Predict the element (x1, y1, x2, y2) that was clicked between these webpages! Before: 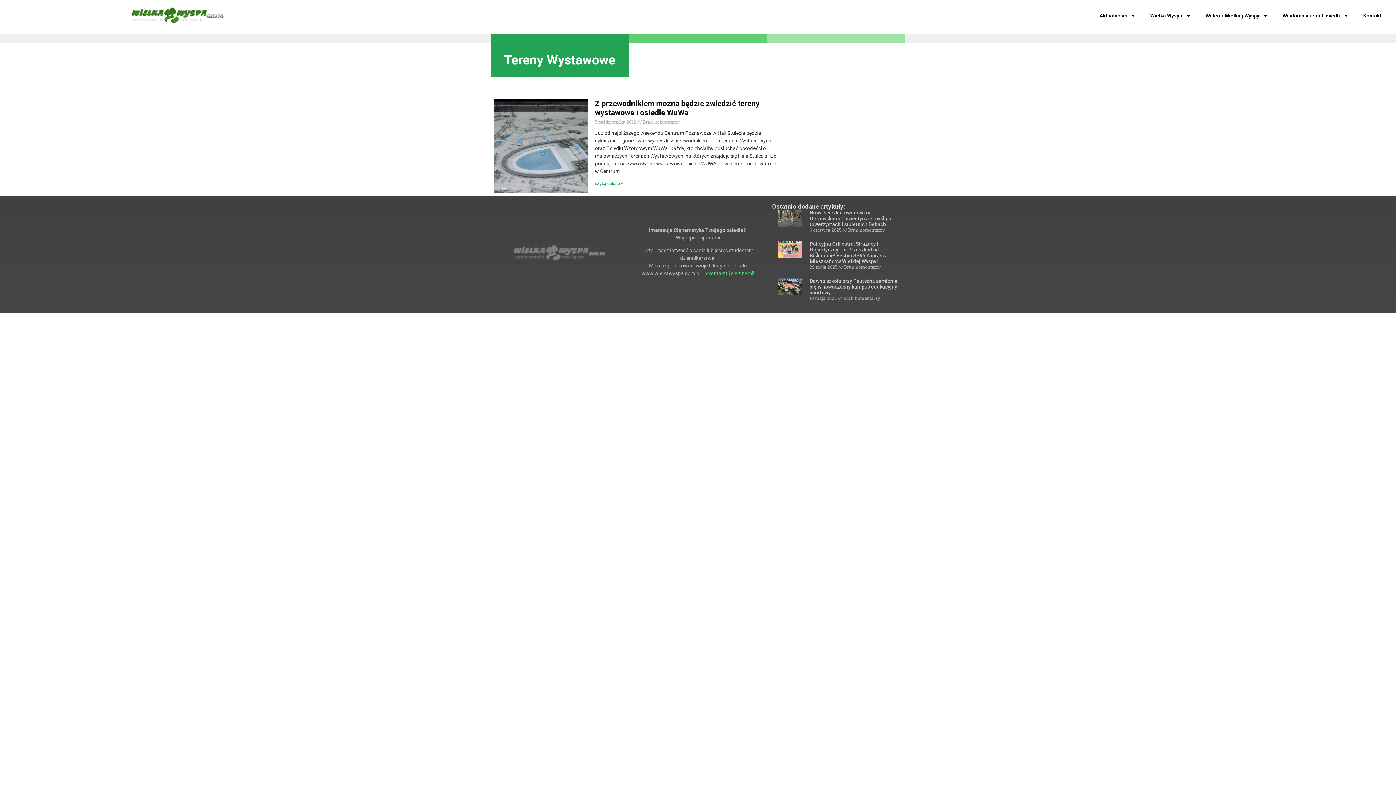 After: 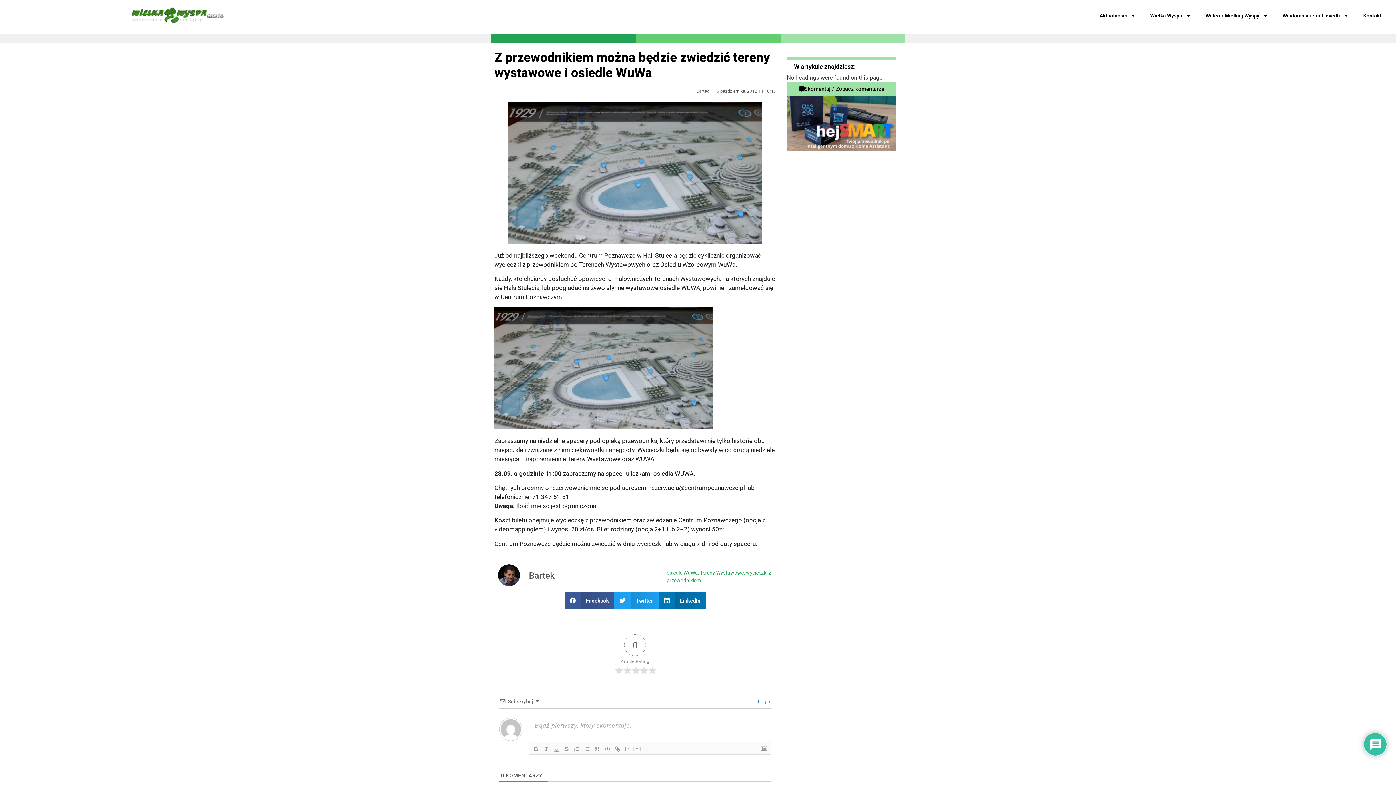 Action: label: Z przewodnikiem można będzie zwiedzić tereny wystawowe i osiedle WuWa bbox: (595, 99, 759, 117)